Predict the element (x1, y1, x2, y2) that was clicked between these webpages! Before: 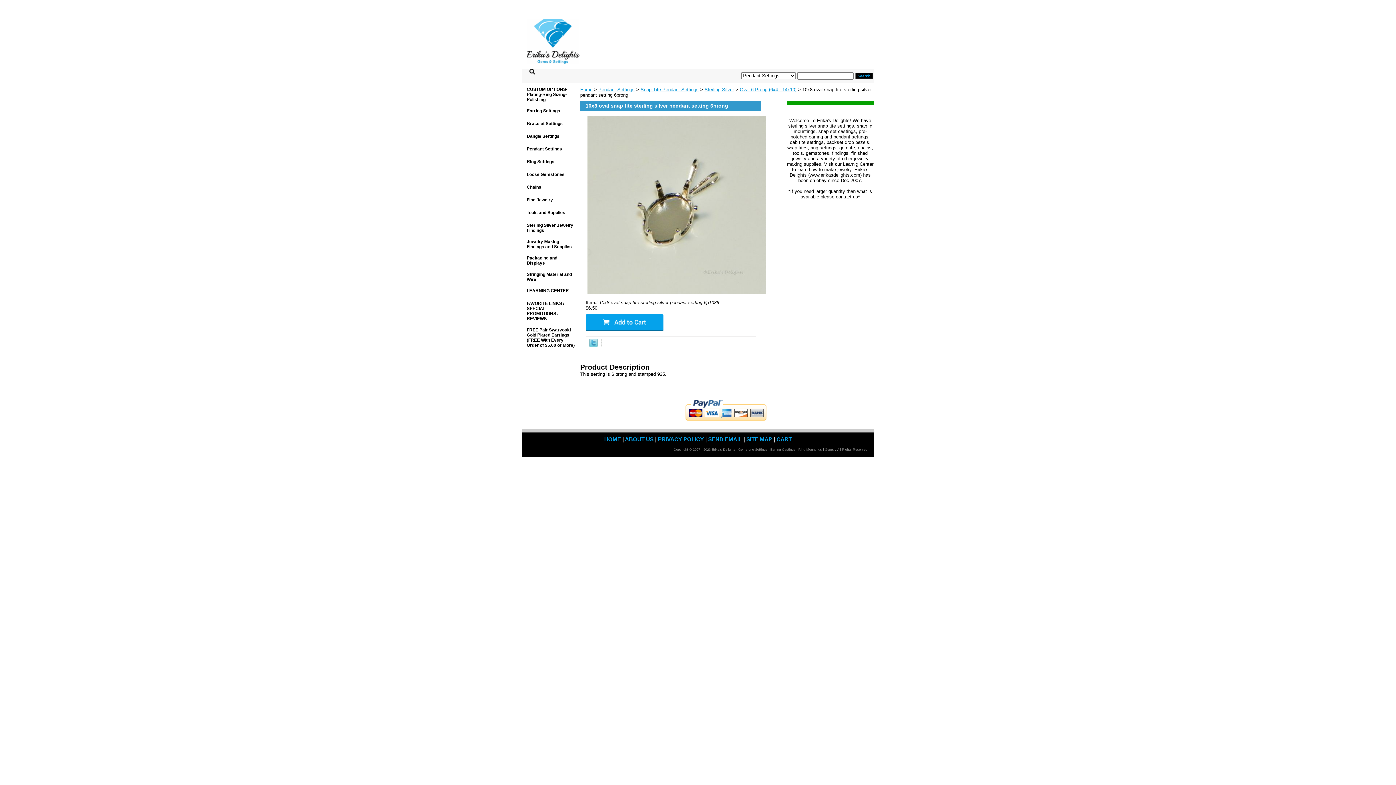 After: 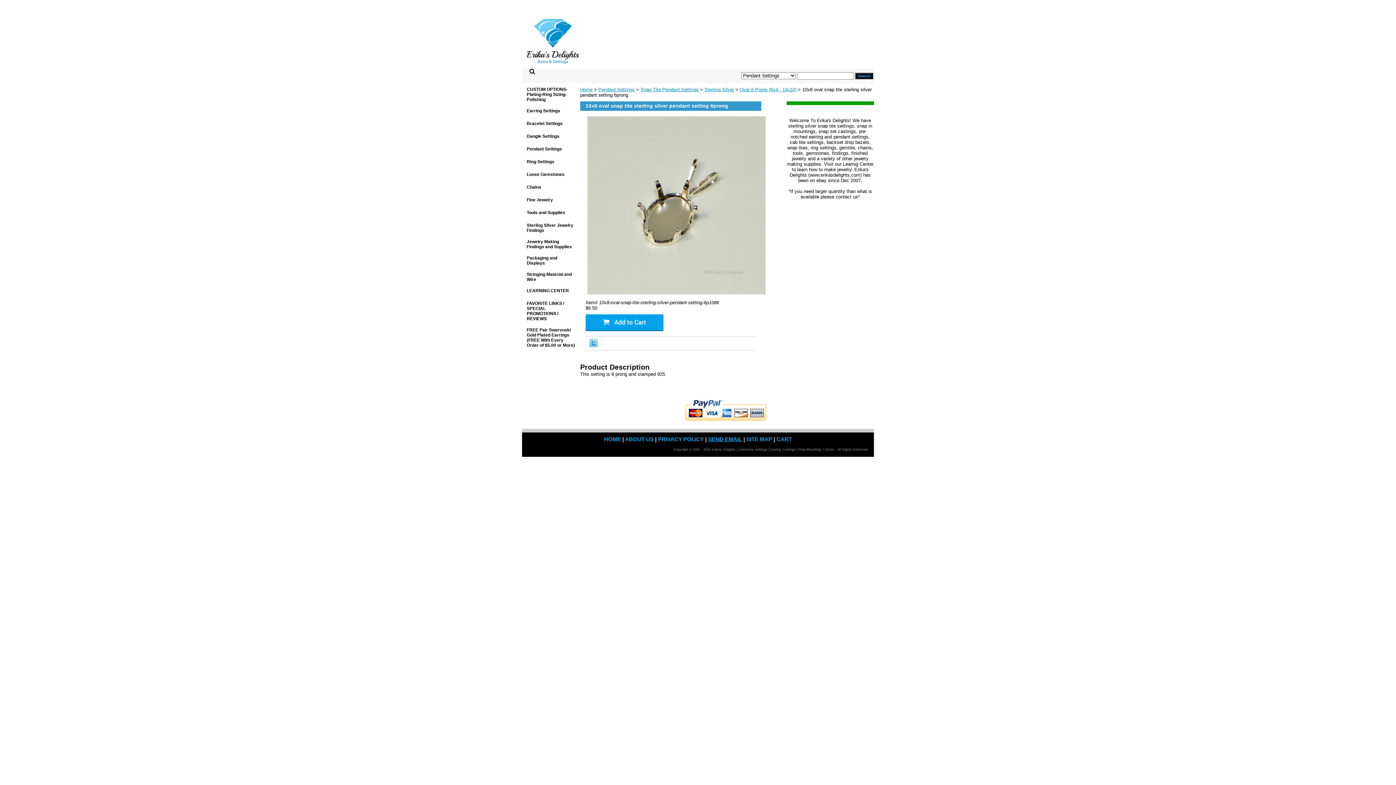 Action: label: SEND EMAIL bbox: (708, 436, 742, 442)